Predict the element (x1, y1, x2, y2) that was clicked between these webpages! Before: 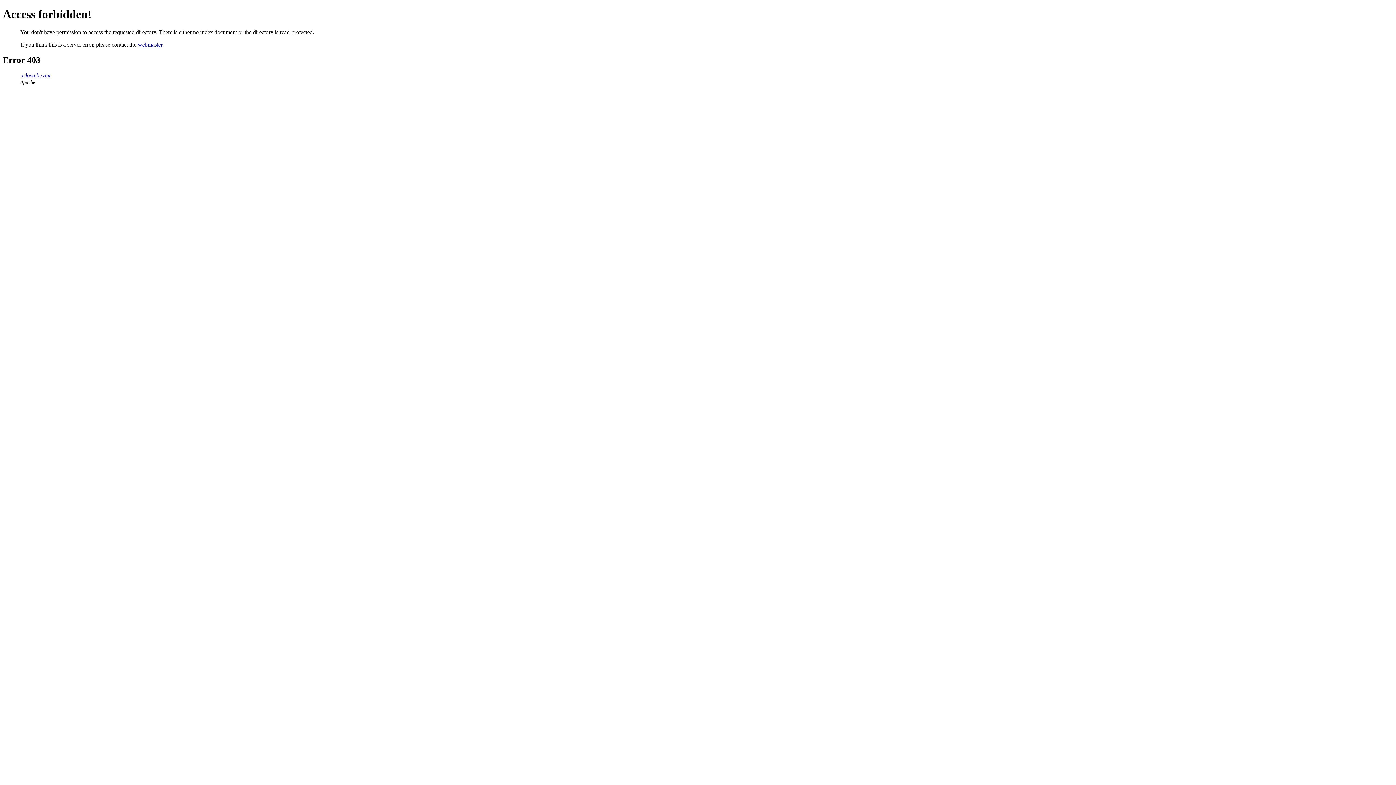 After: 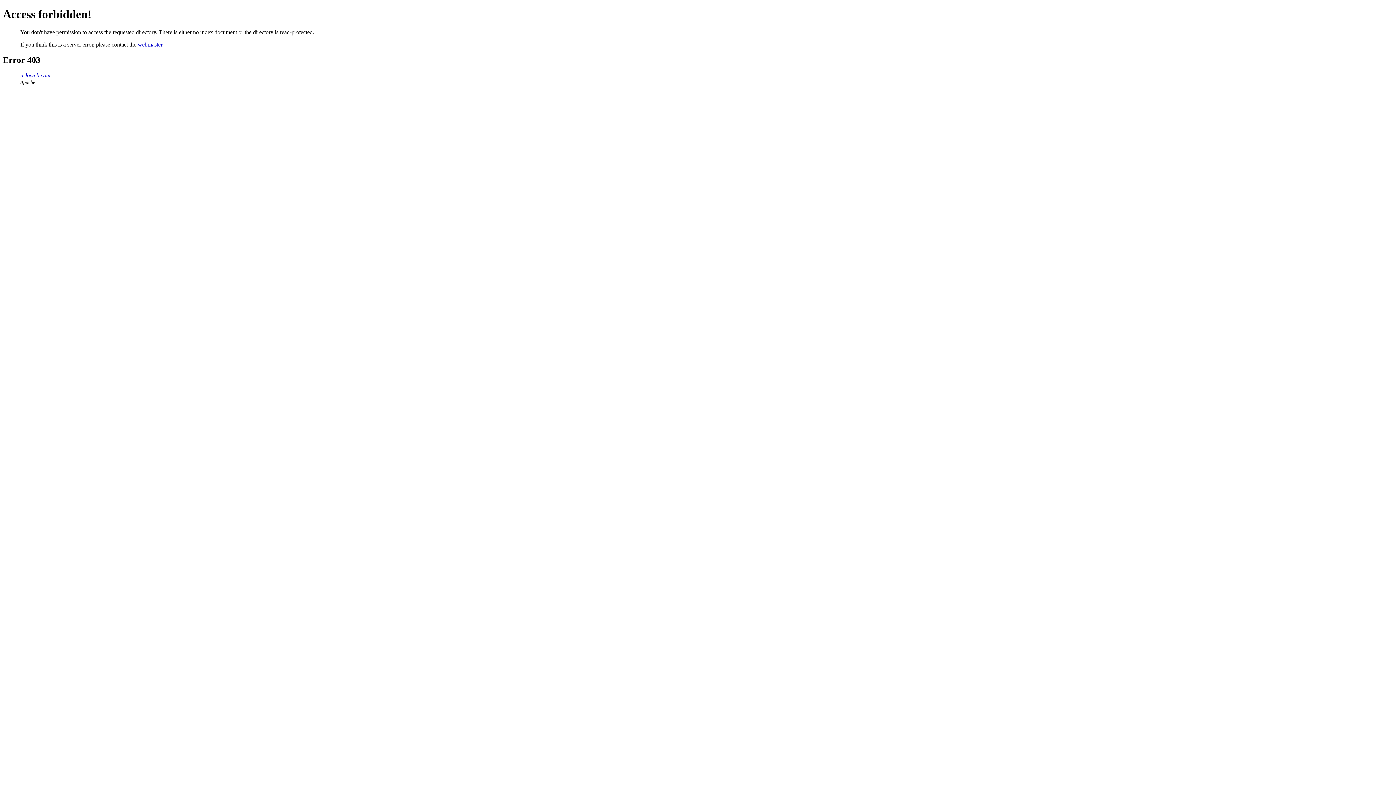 Action: bbox: (137, 41, 162, 47) label: webmaster